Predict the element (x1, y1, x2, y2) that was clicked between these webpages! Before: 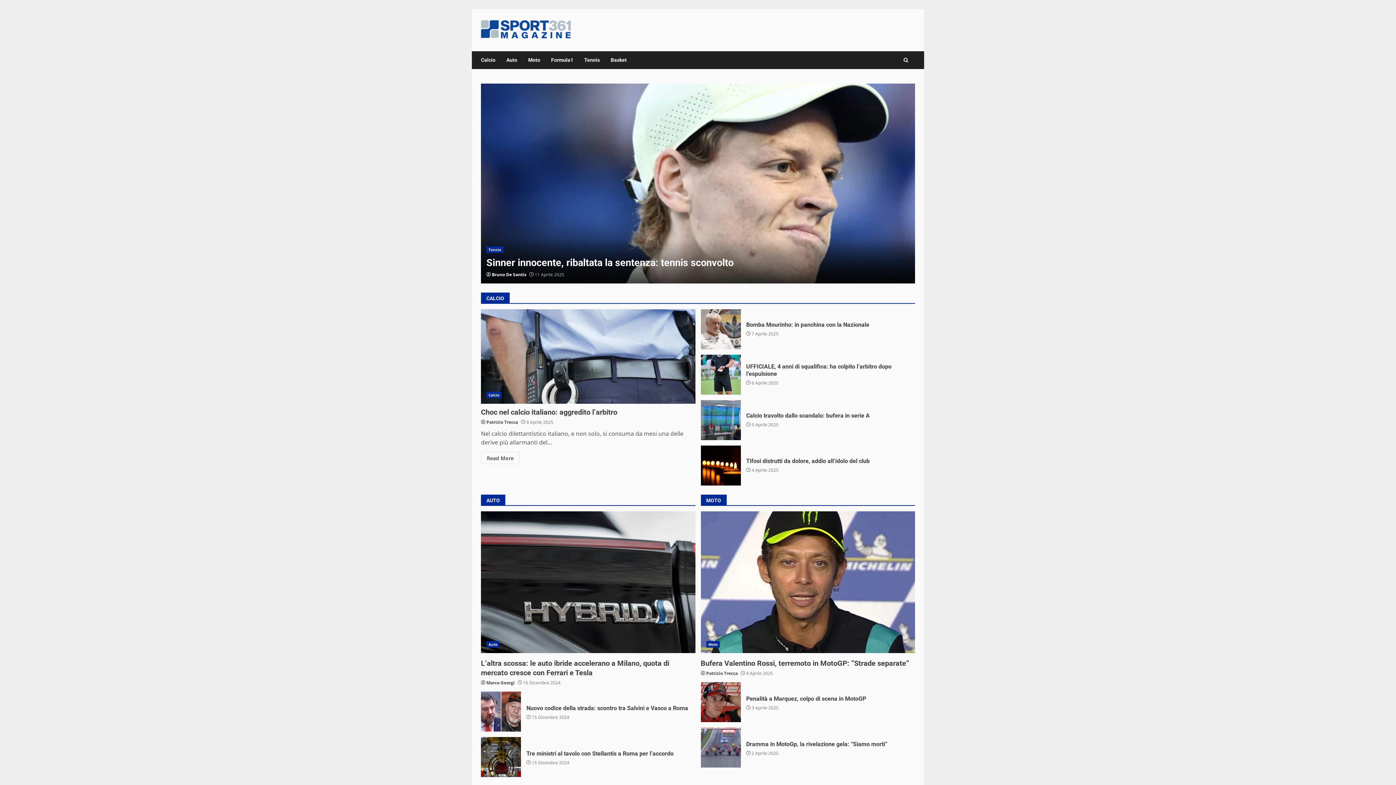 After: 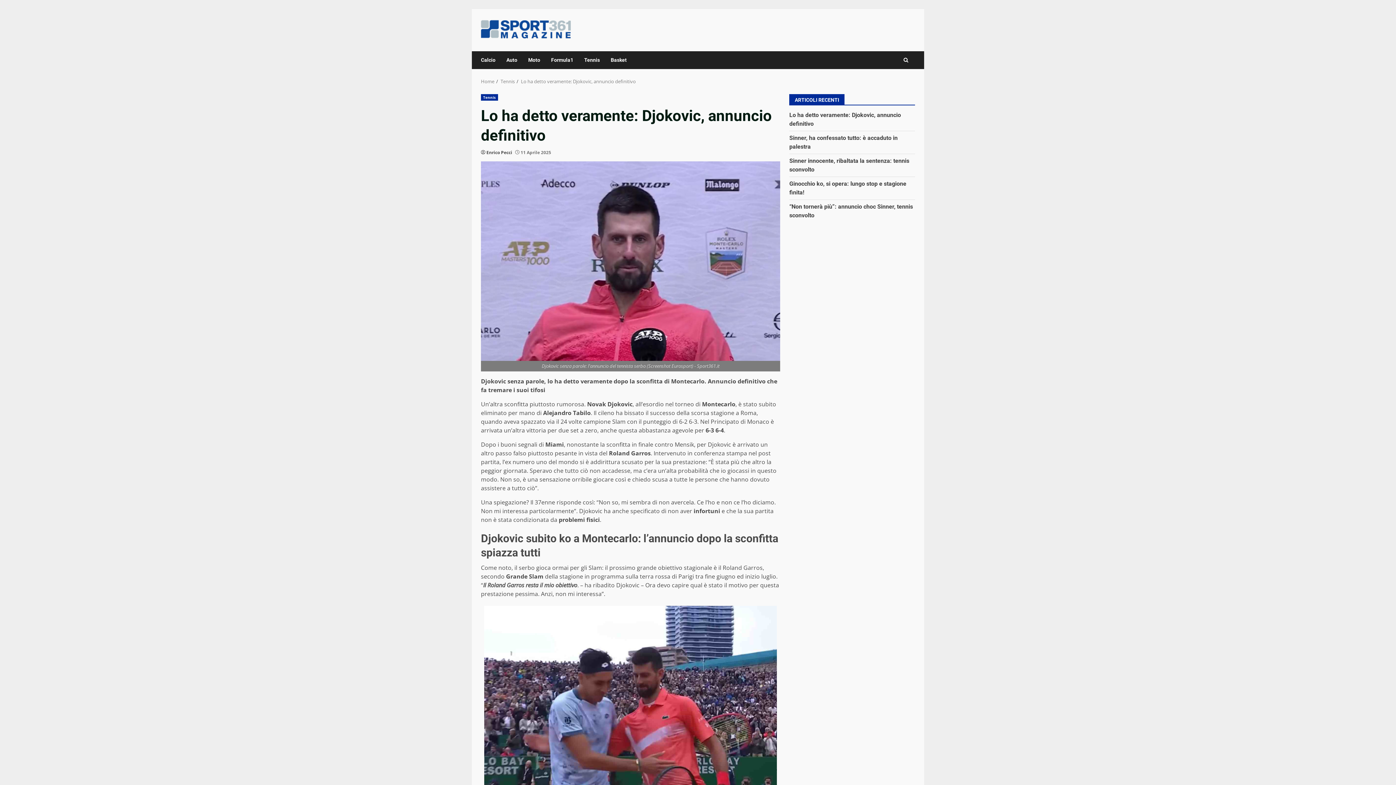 Action: bbox: (481, 83, 915, 283) label: Lo ha detto veramente: Djokovic, annuncio definitivo